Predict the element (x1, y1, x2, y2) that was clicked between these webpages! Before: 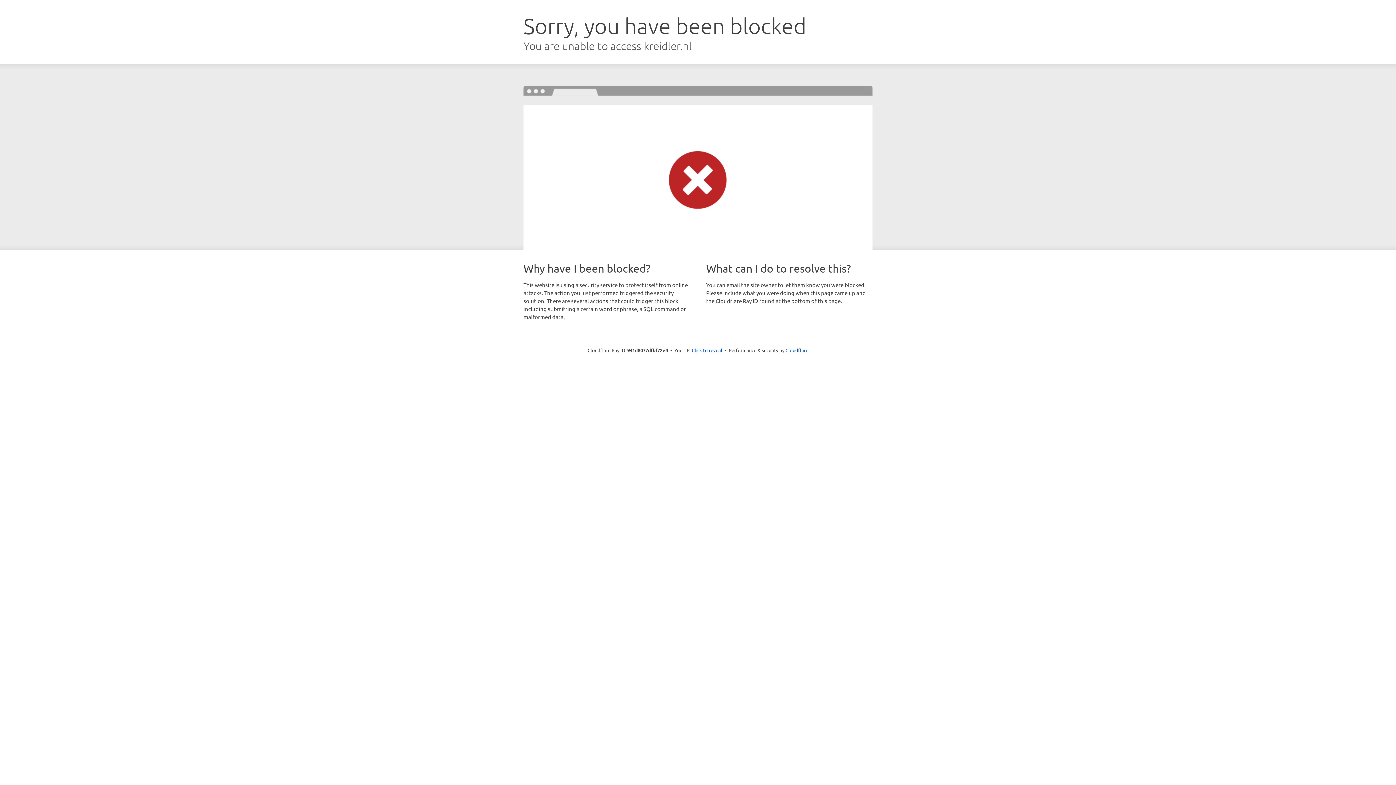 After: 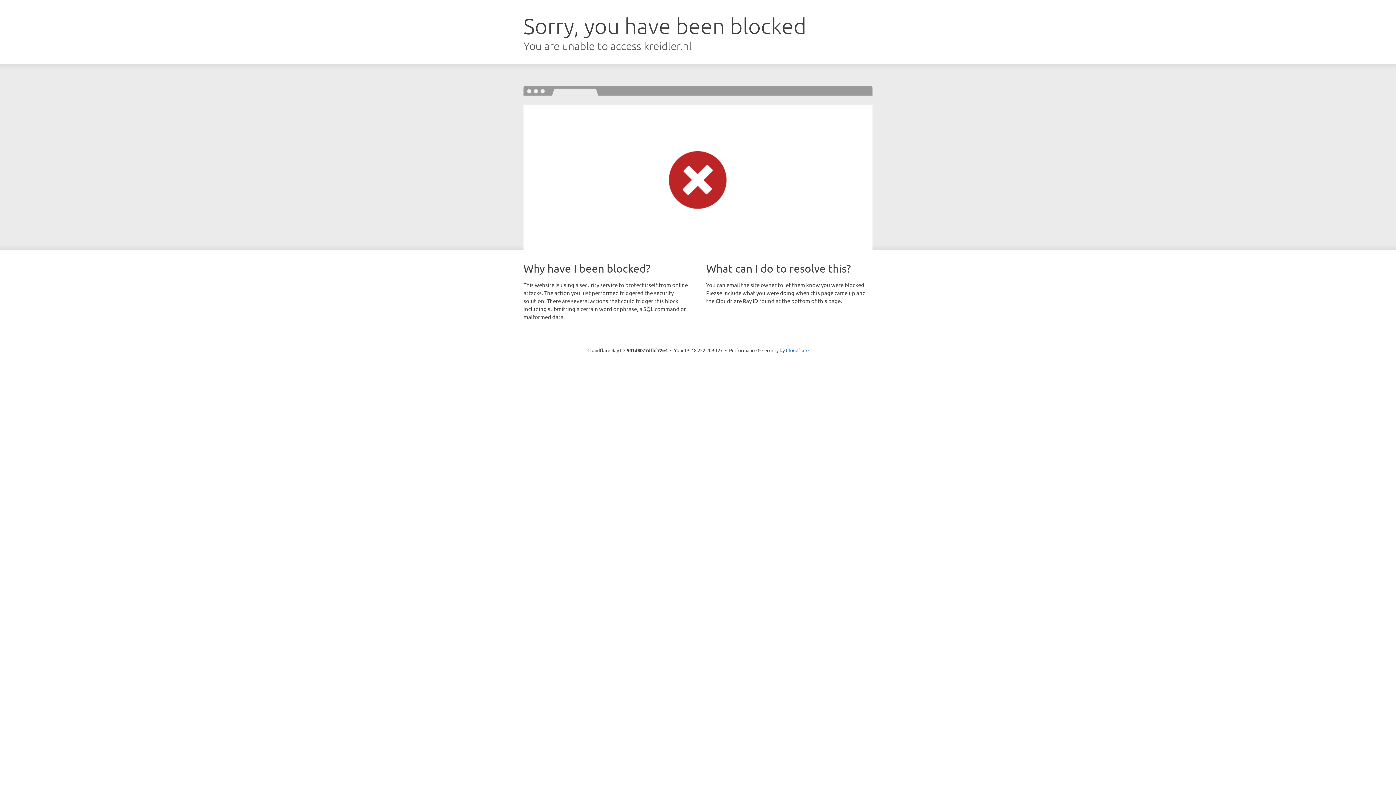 Action: label: Click to reveal bbox: (692, 346, 722, 353)